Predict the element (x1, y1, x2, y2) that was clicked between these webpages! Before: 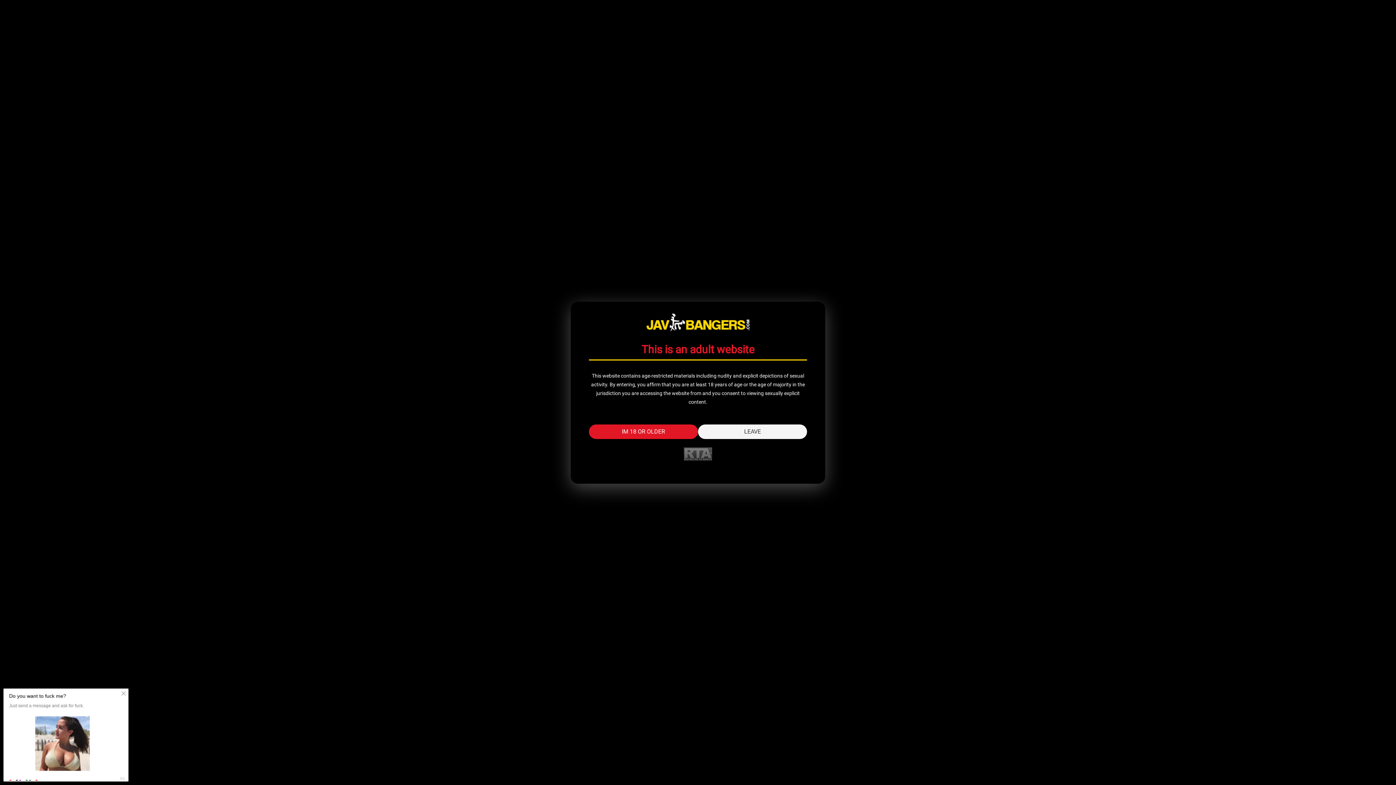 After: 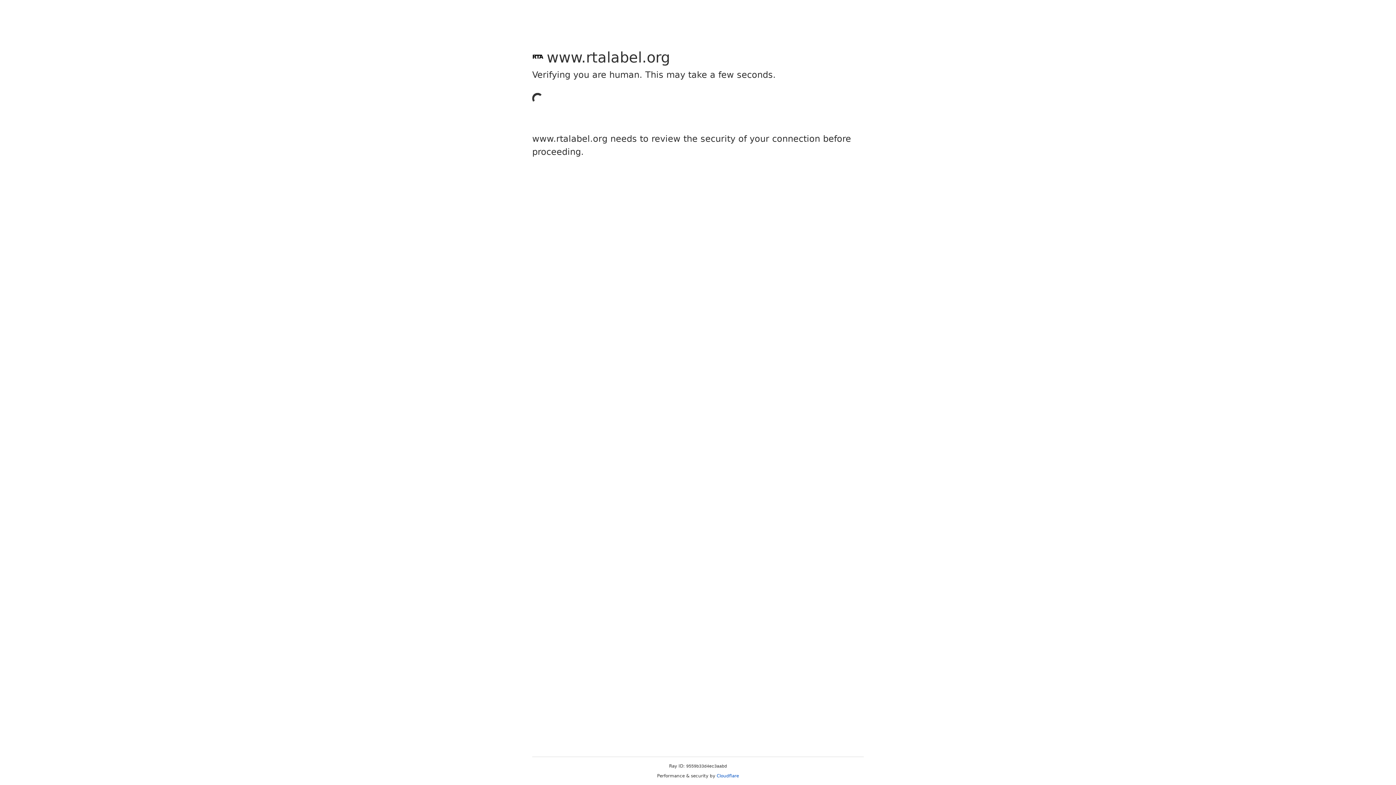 Action: bbox: (589, 446, 807, 472)